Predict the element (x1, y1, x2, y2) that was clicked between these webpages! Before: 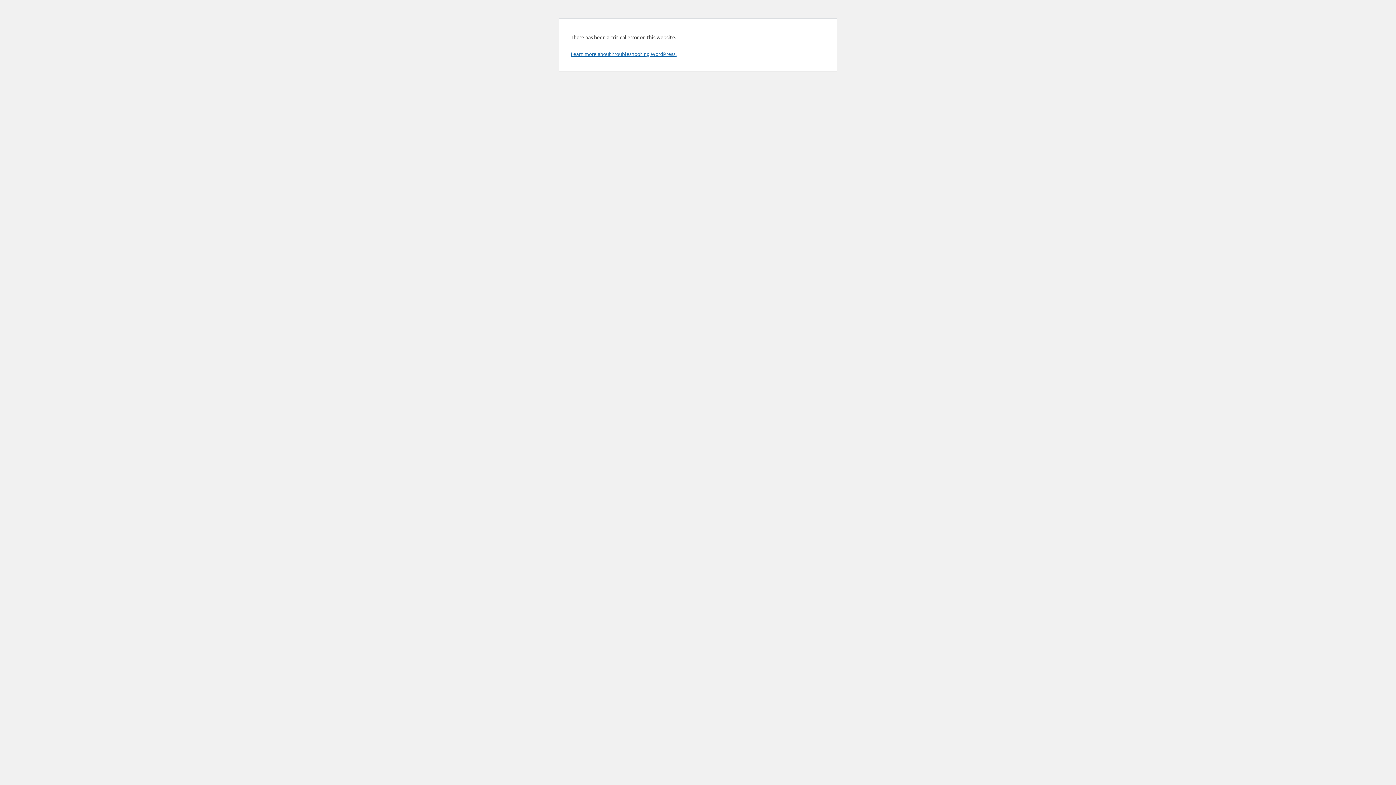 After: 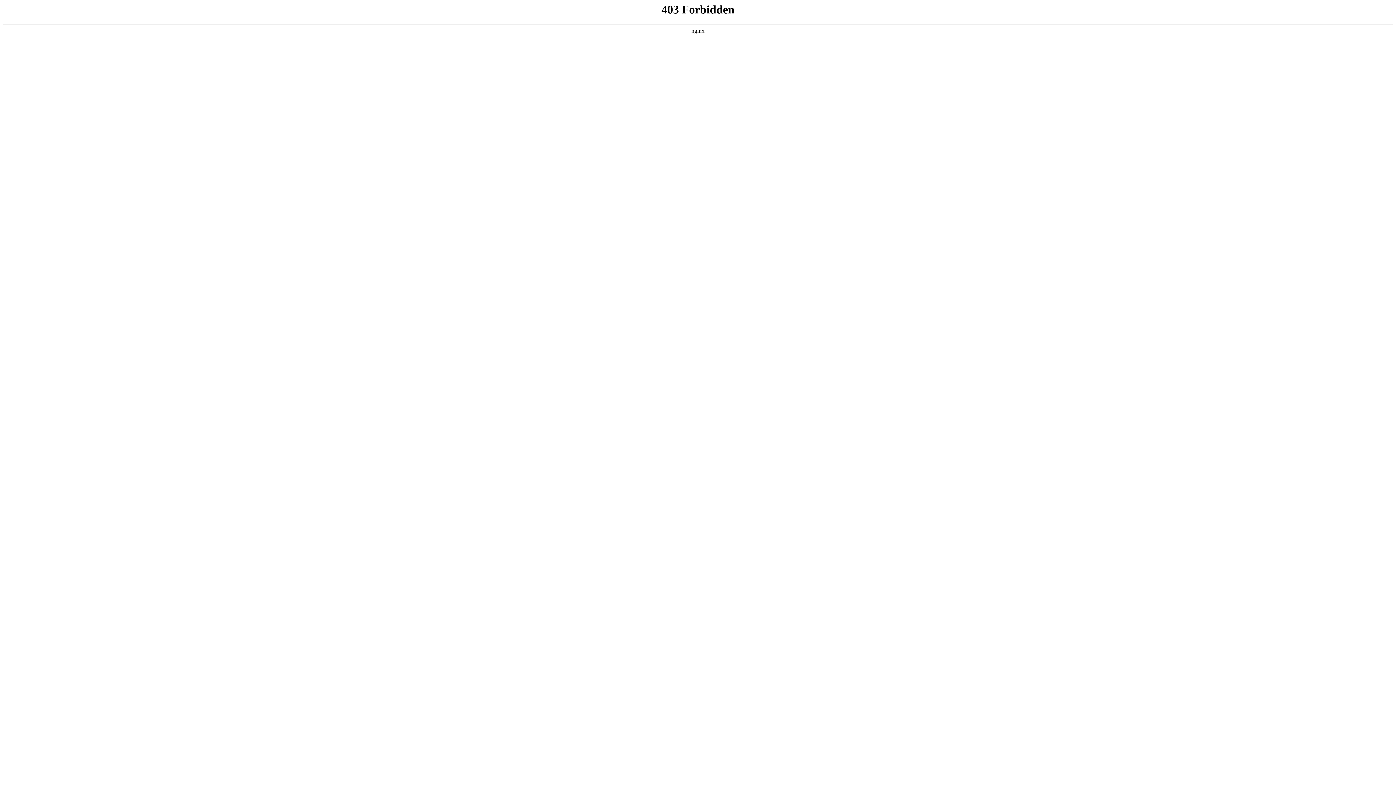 Action: label: Learn more about troubleshooting WordPress. bbox: (570, 50, 676, 57)